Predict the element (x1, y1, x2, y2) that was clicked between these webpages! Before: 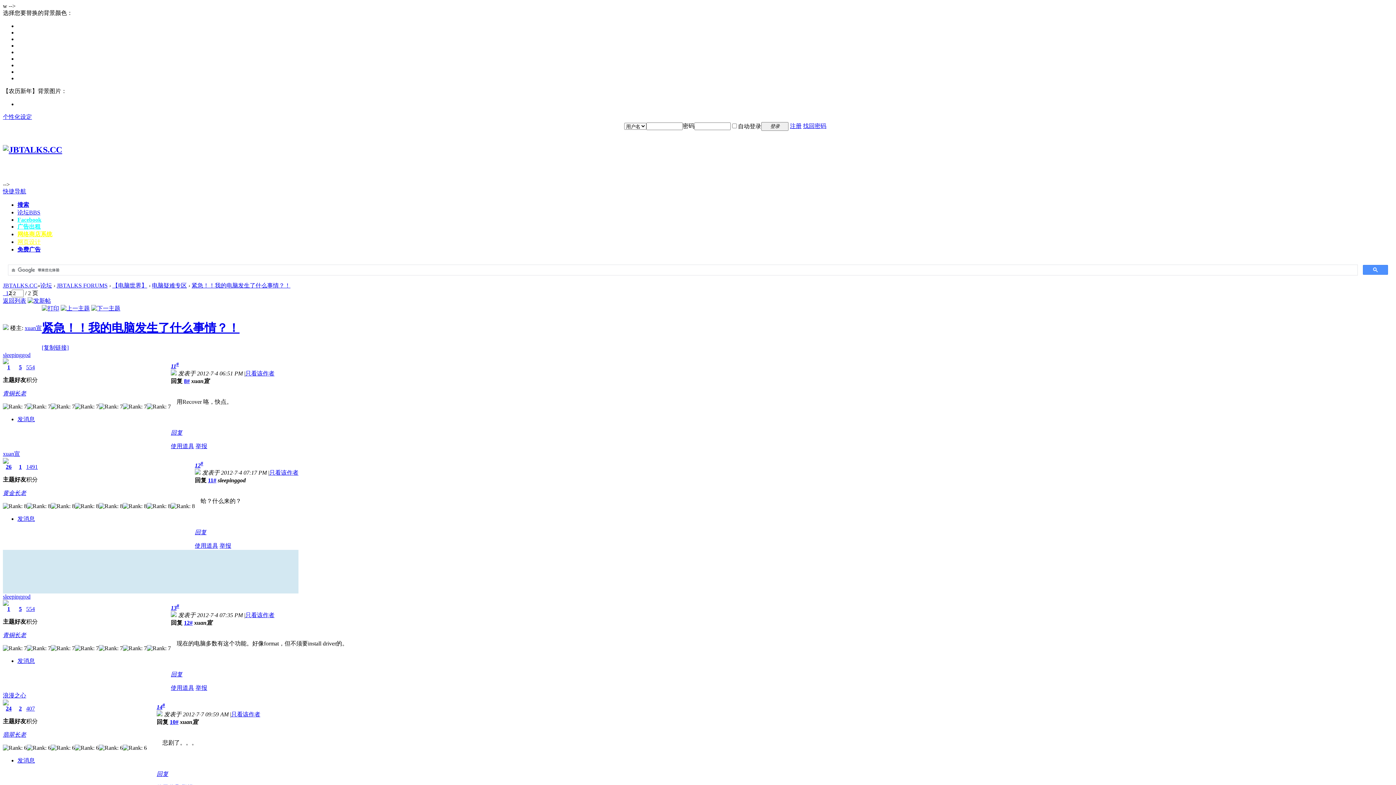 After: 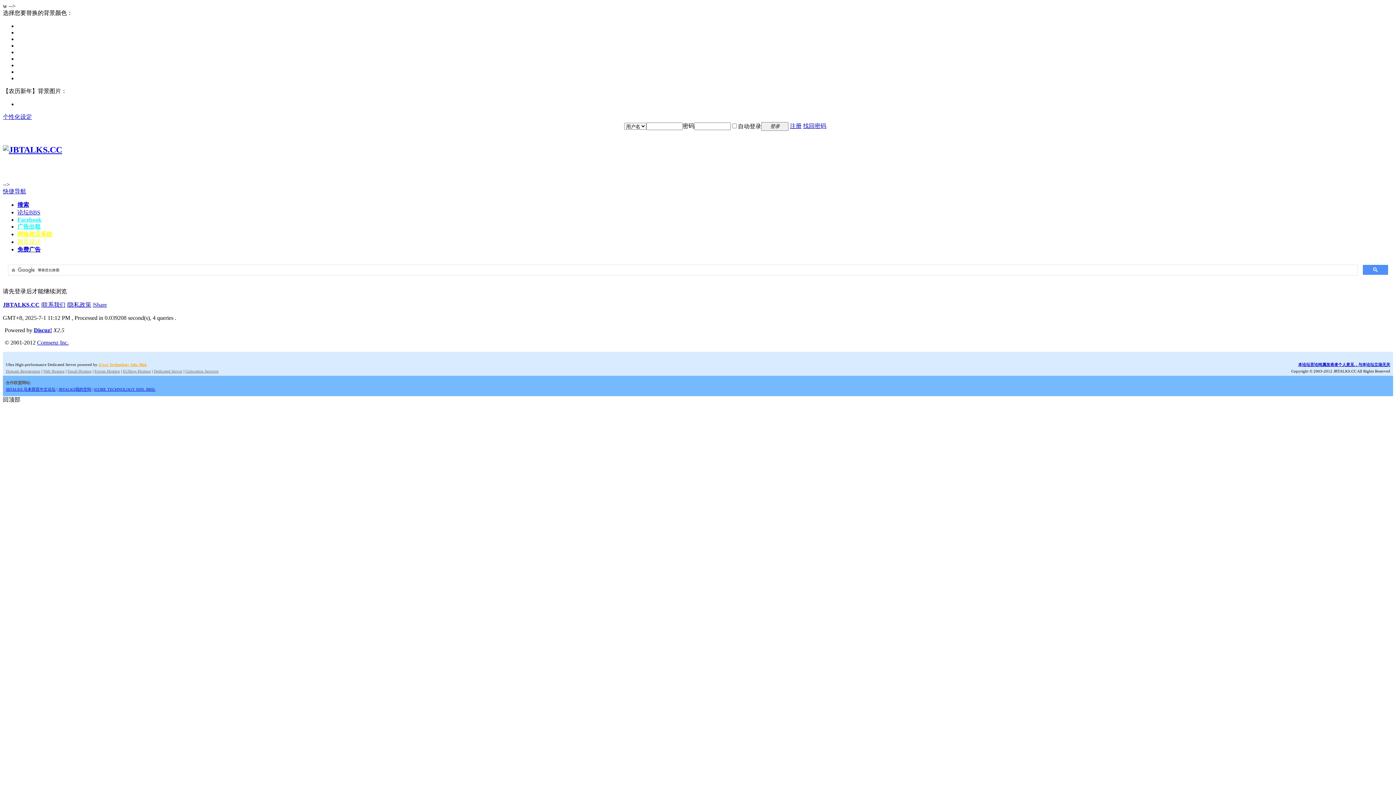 Action: label: 407 bbox: (26, 705, 34, 711)